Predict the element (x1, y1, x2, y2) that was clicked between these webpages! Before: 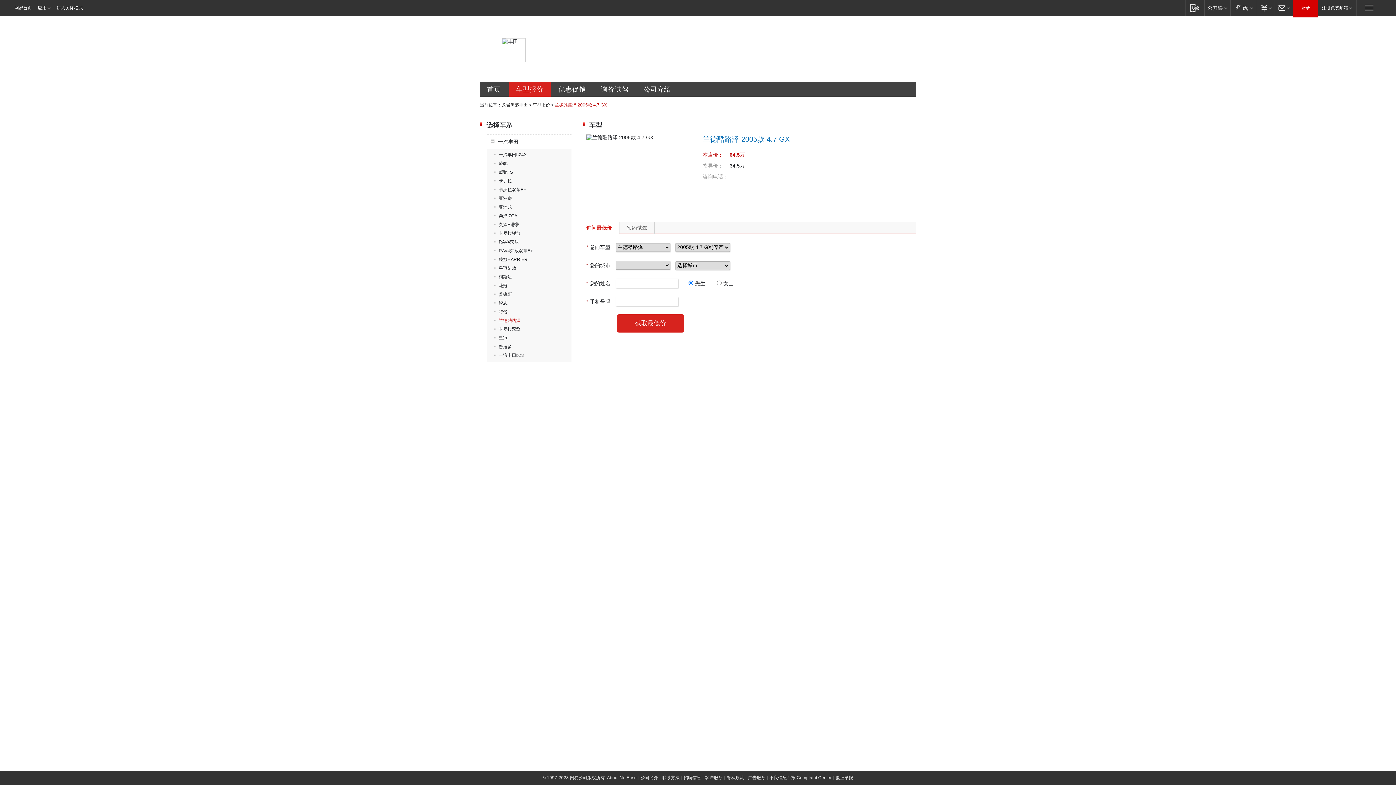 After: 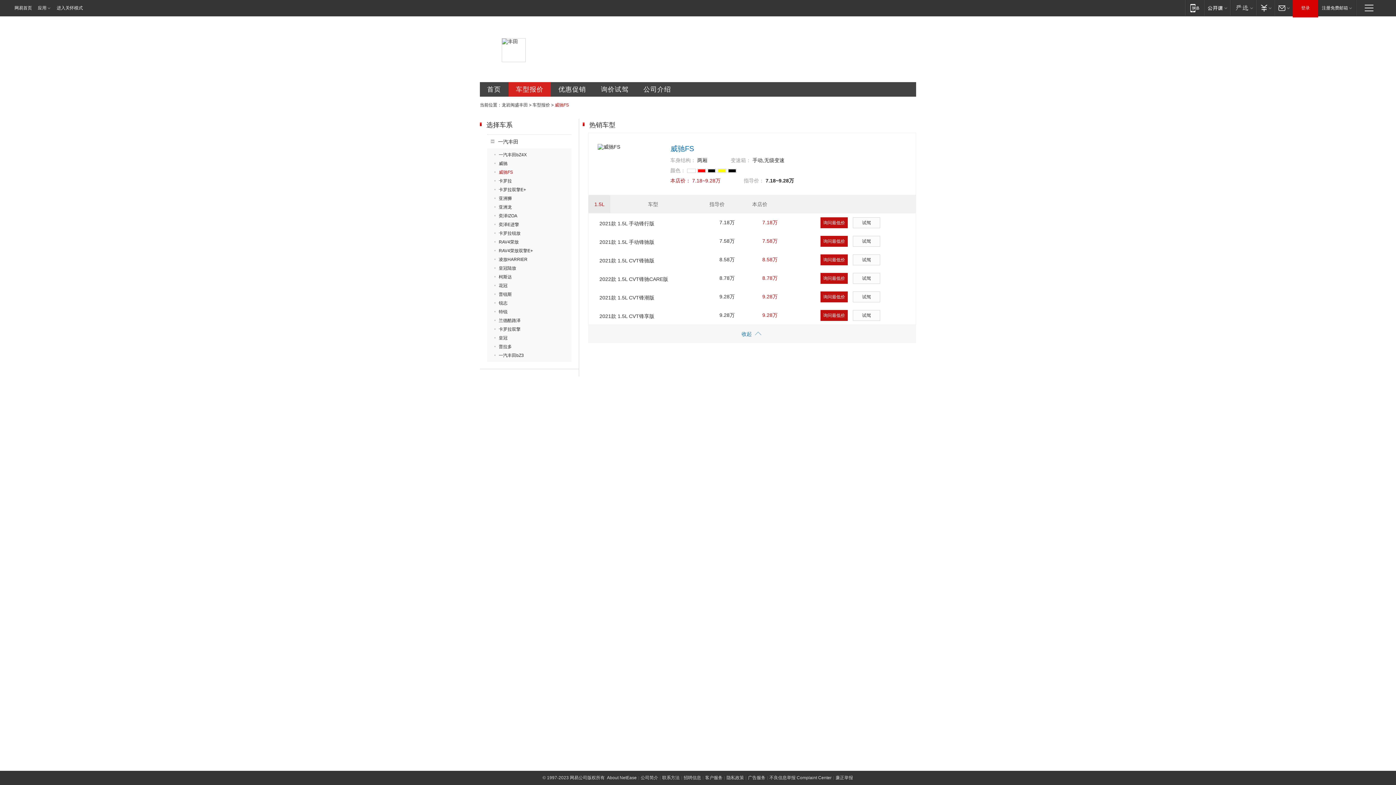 Action: label: 威驰FS bbox: (494, 169, 513, 174)